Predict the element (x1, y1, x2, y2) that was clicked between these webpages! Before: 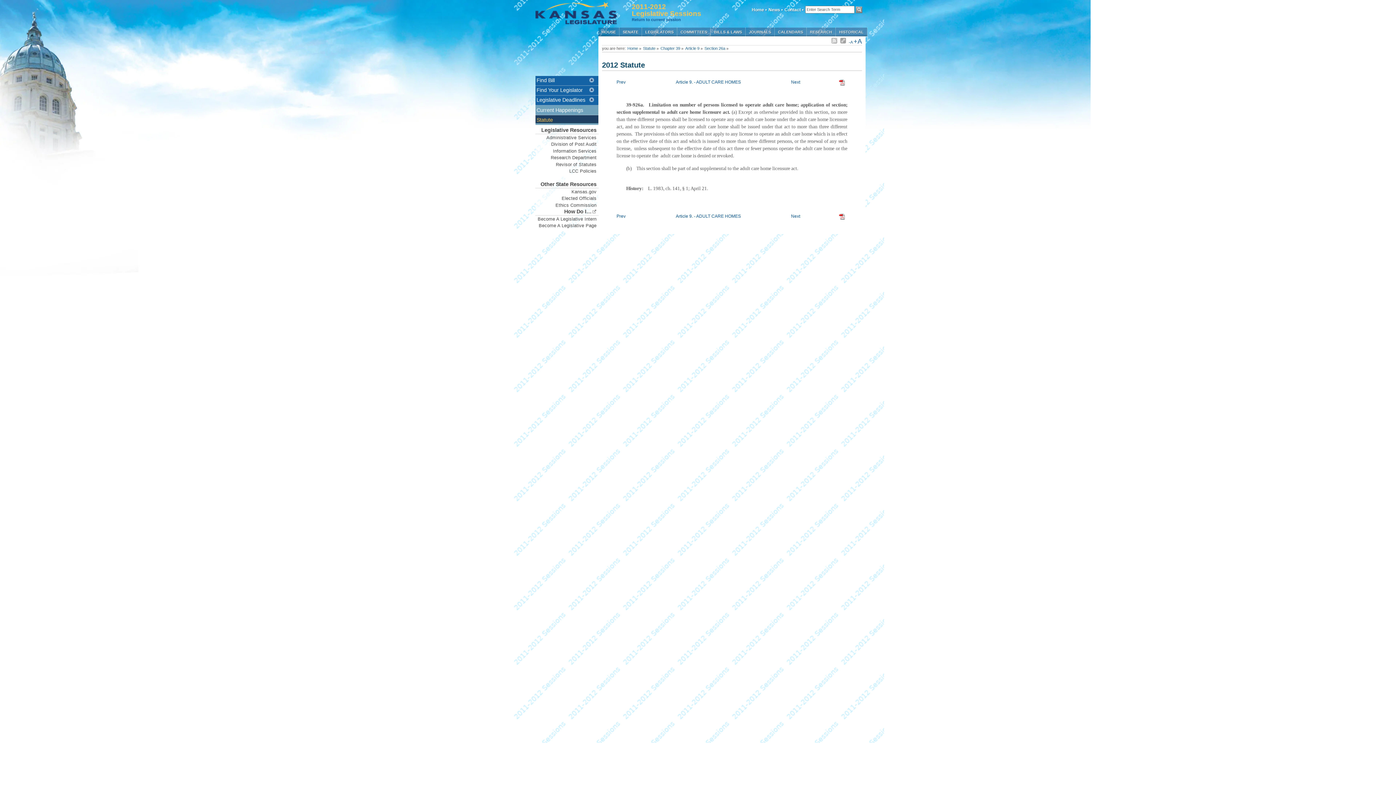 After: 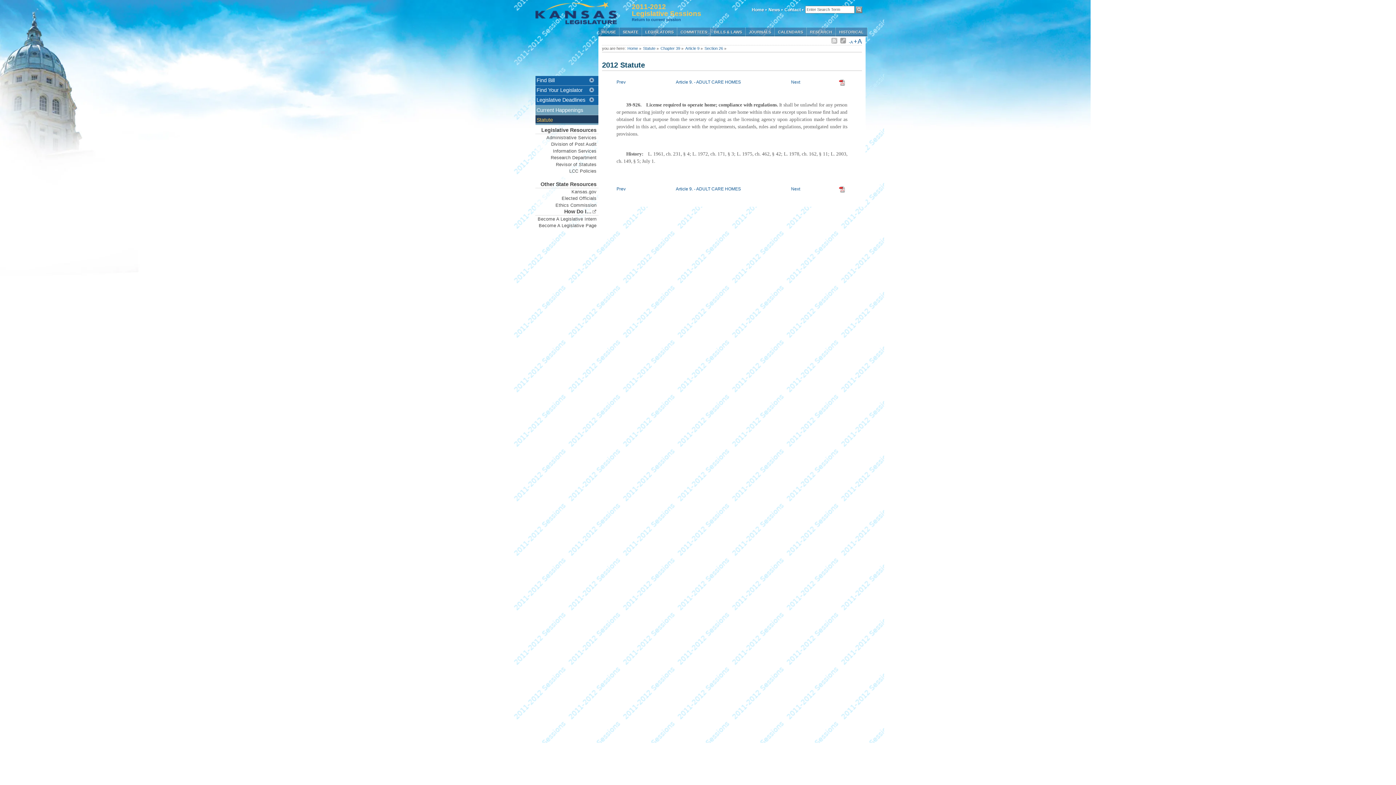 Action: bbox: (616, 213, 625, 218) label: Prev